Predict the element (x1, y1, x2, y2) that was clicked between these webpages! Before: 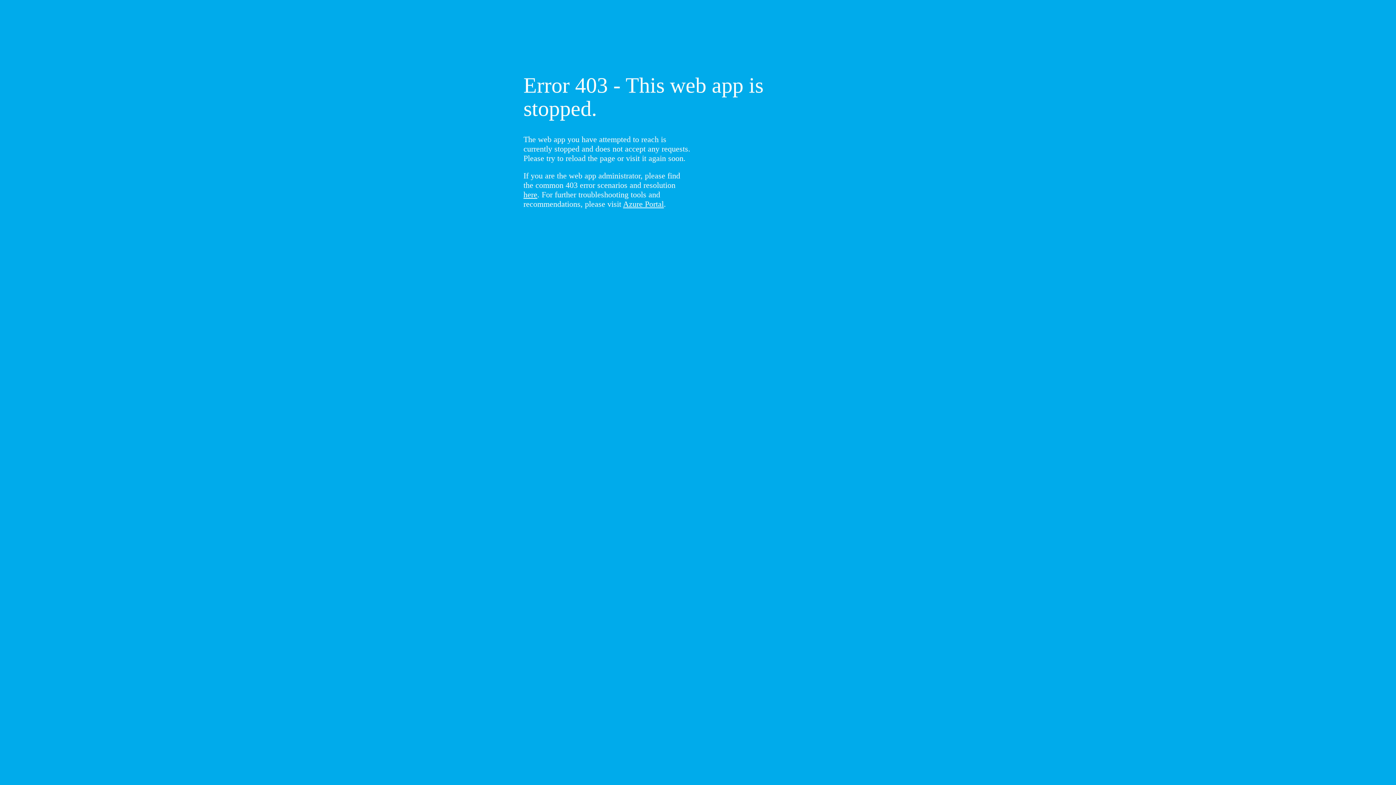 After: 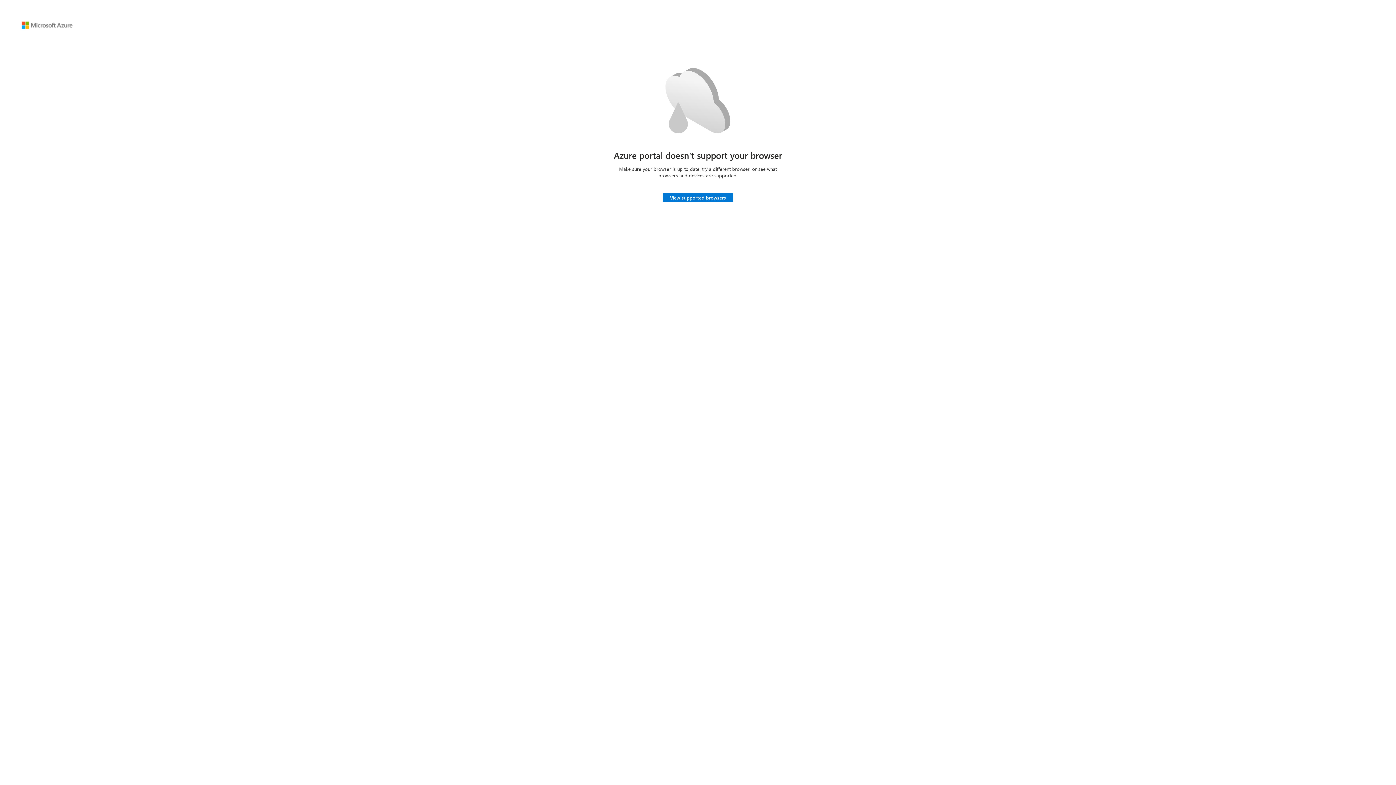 Action: label: Azure Portal bbox: (623, 199, 664, 208)